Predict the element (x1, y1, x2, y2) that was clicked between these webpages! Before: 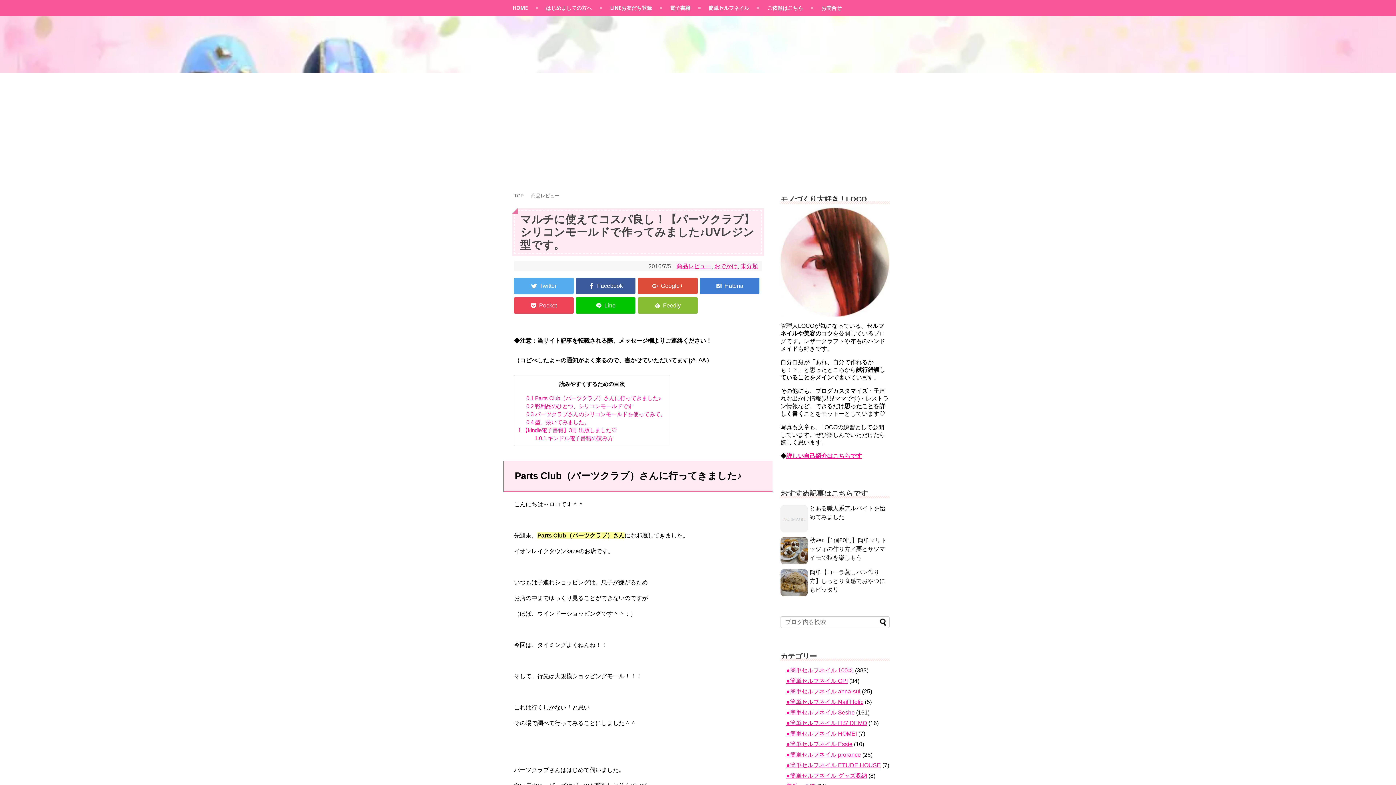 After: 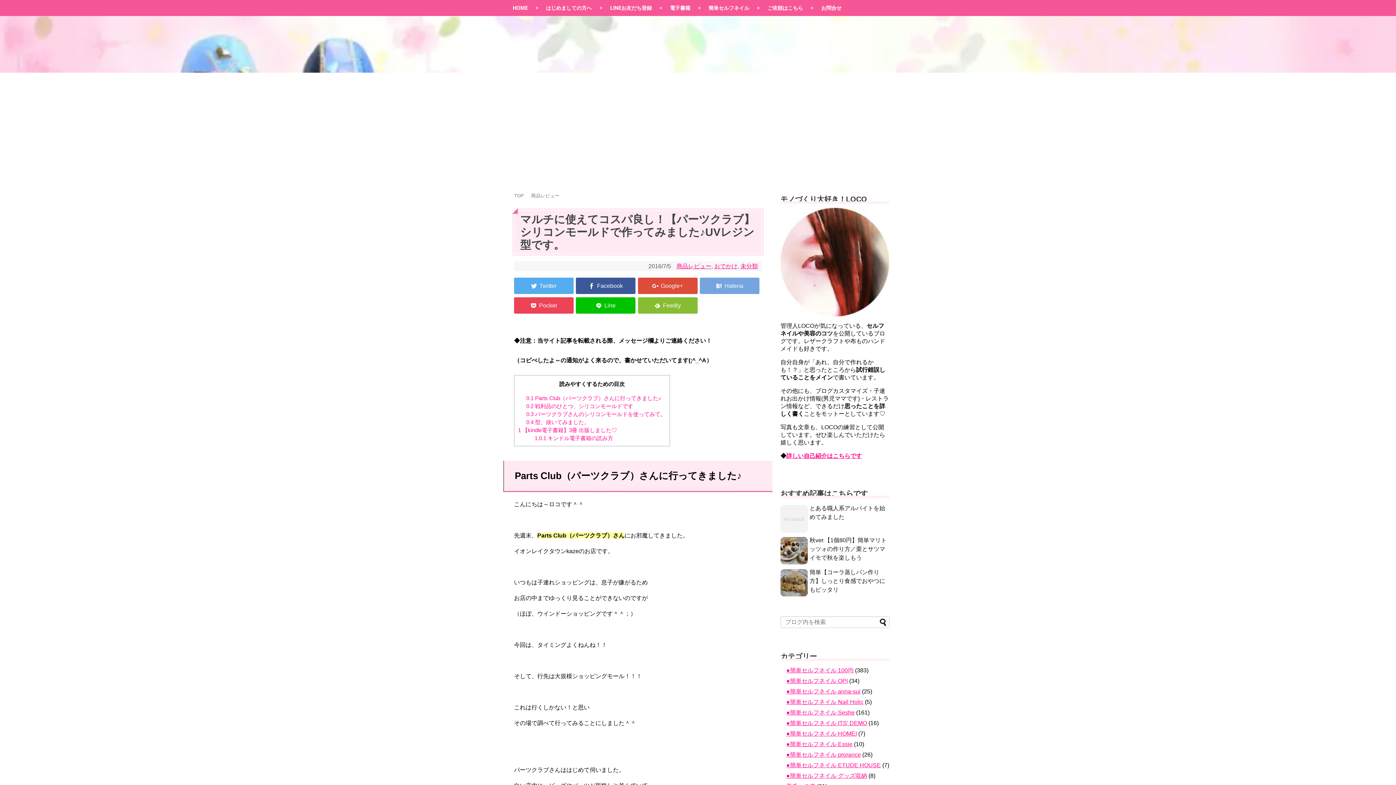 Action: bbox: (700, 277, 759, 294)